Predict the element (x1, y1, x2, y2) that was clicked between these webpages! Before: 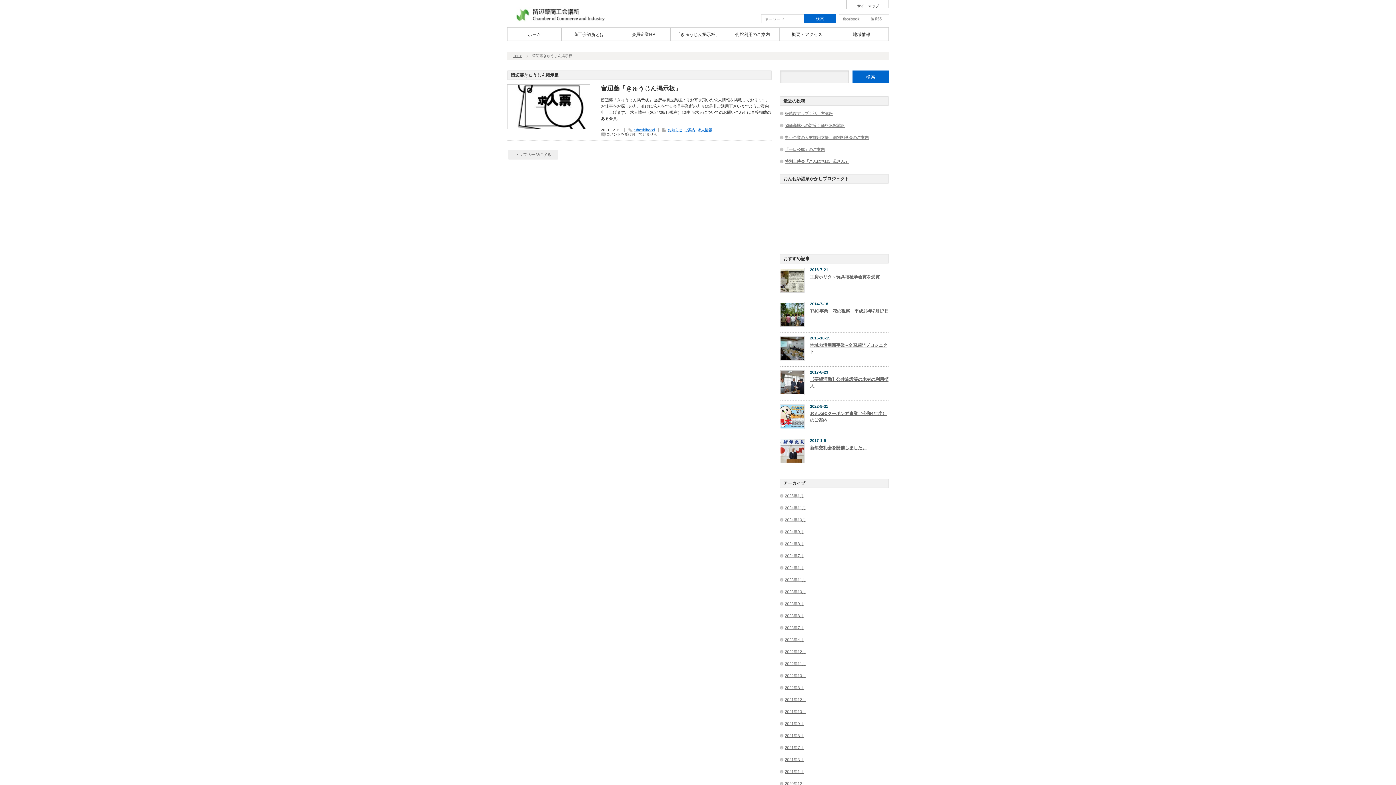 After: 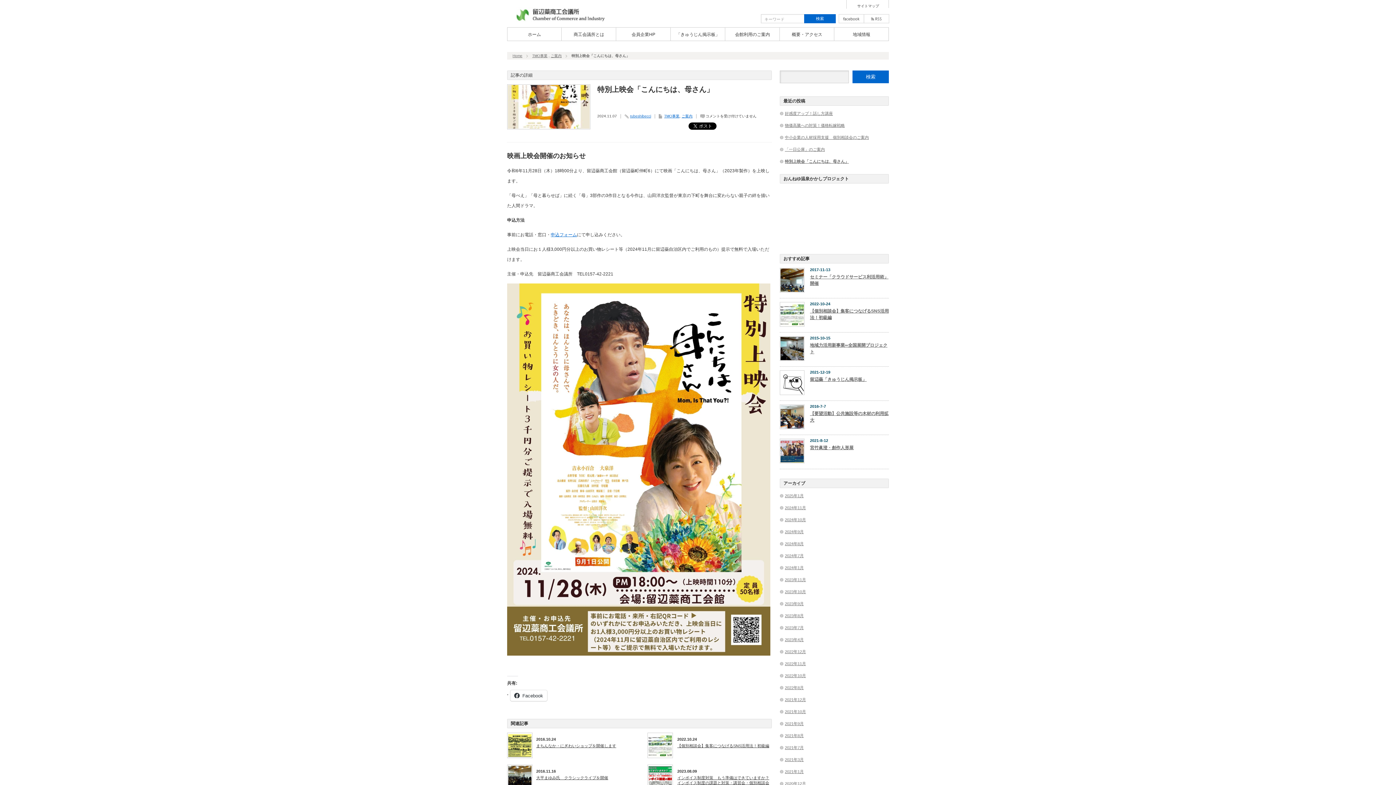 Action: bbox: (785, 159, 849, 163) label: 特別上映会「こんにちは、母さん」